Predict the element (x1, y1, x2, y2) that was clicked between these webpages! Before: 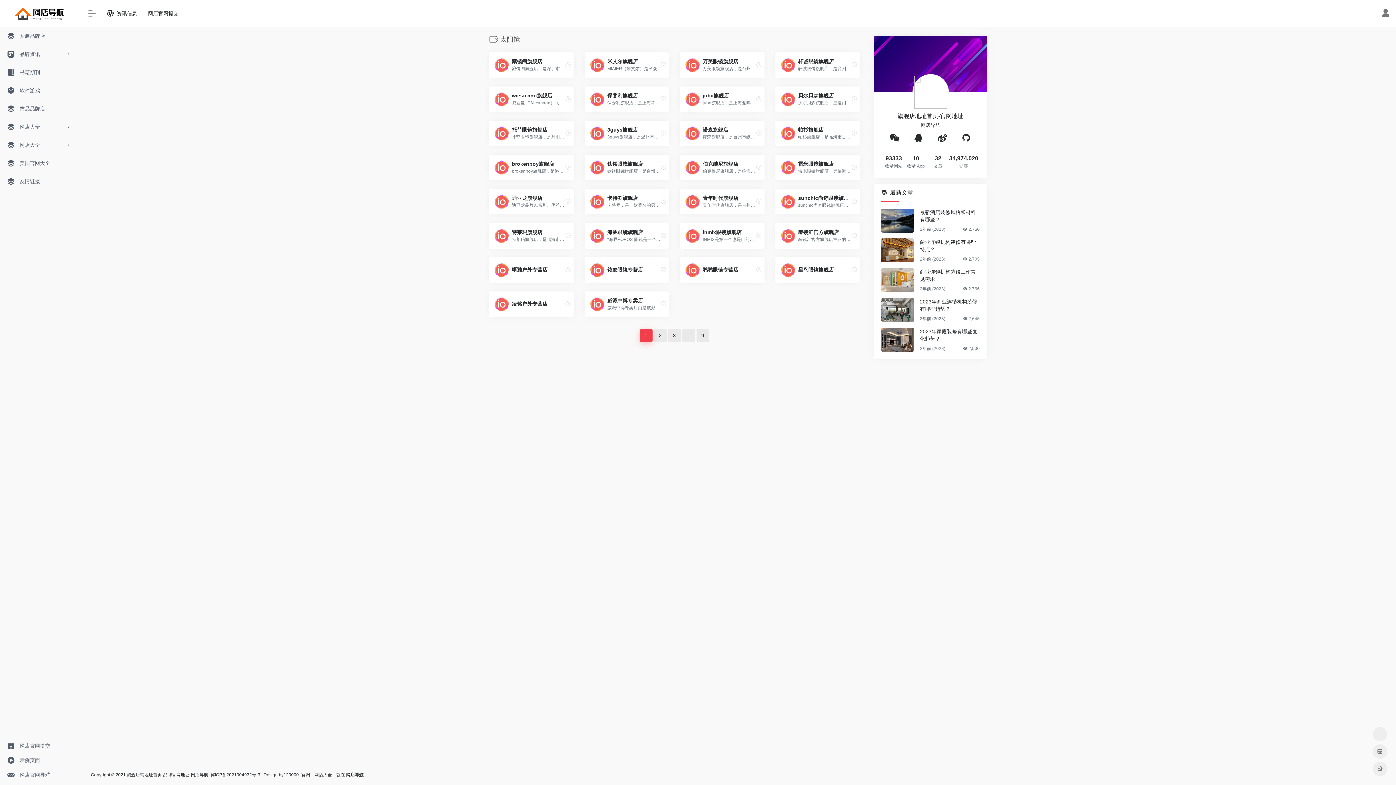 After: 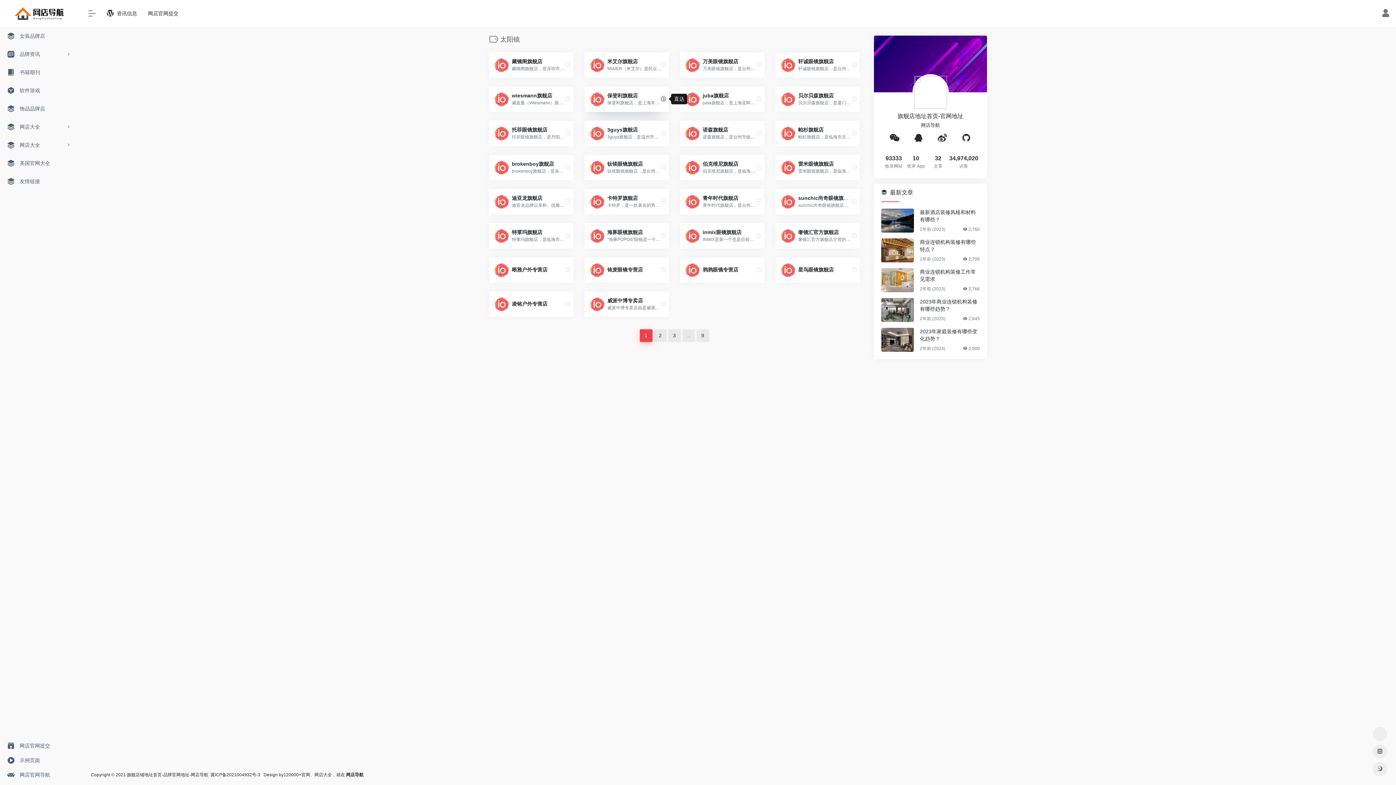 Action: bbox: (658, 93, 669, 104)